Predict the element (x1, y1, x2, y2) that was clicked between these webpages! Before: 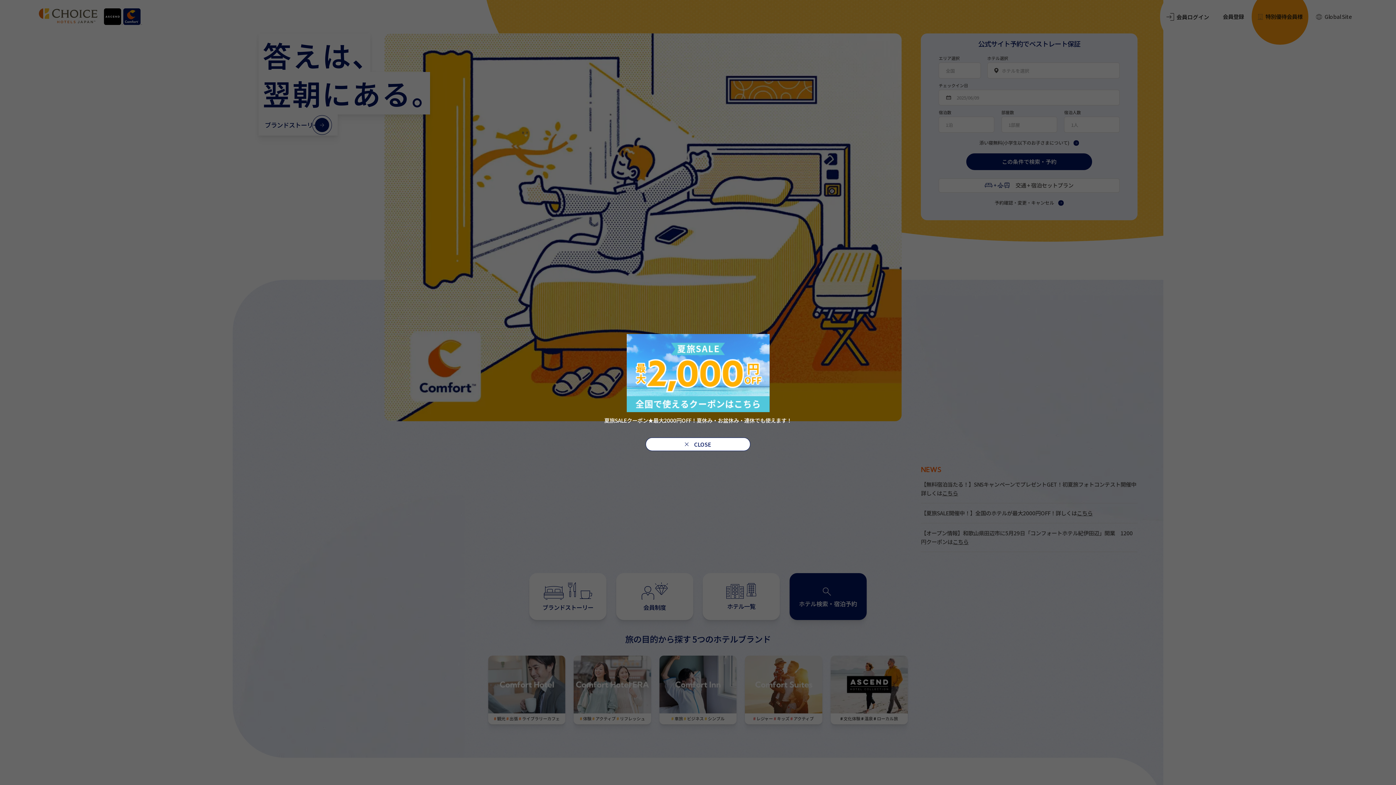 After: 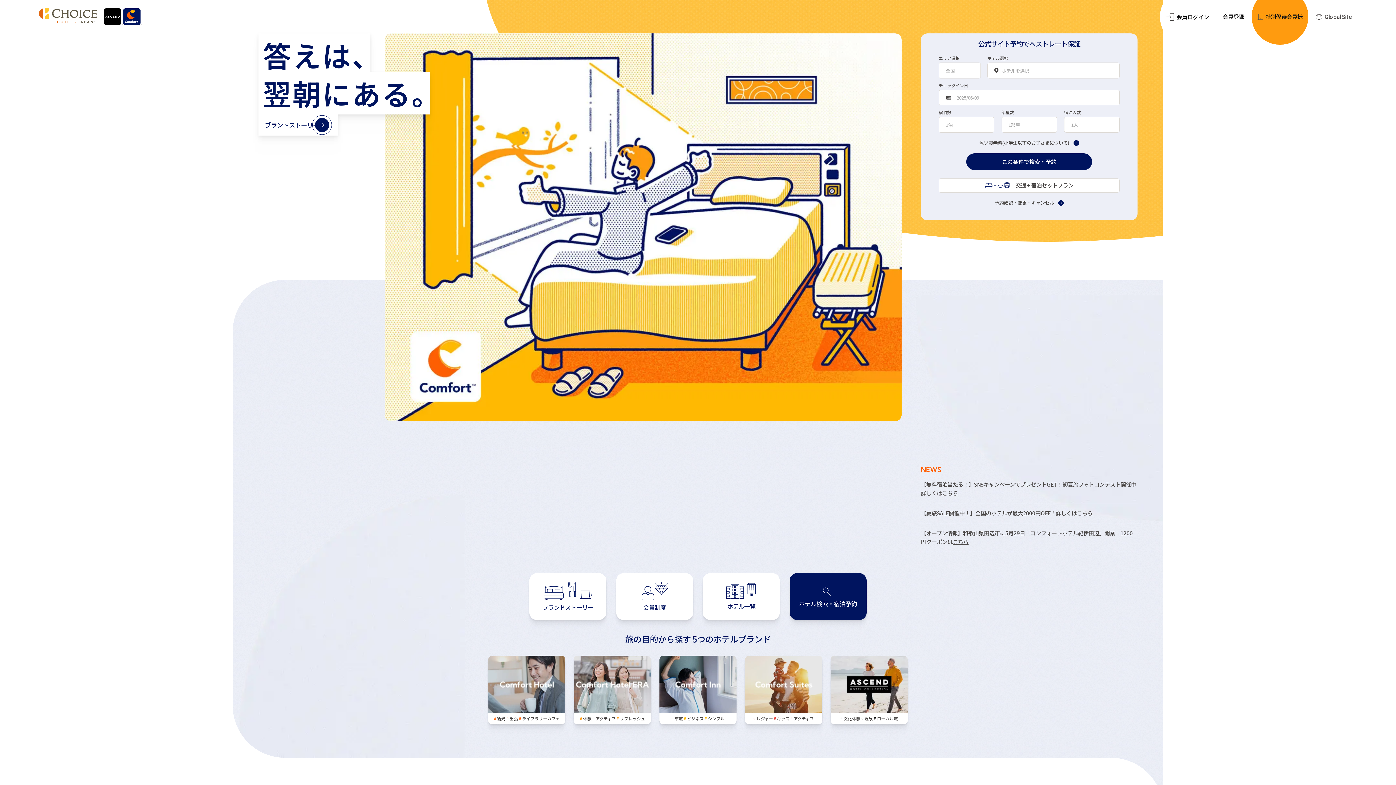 Action: bbox: (645, 437, 750, 451) label: CLOSE